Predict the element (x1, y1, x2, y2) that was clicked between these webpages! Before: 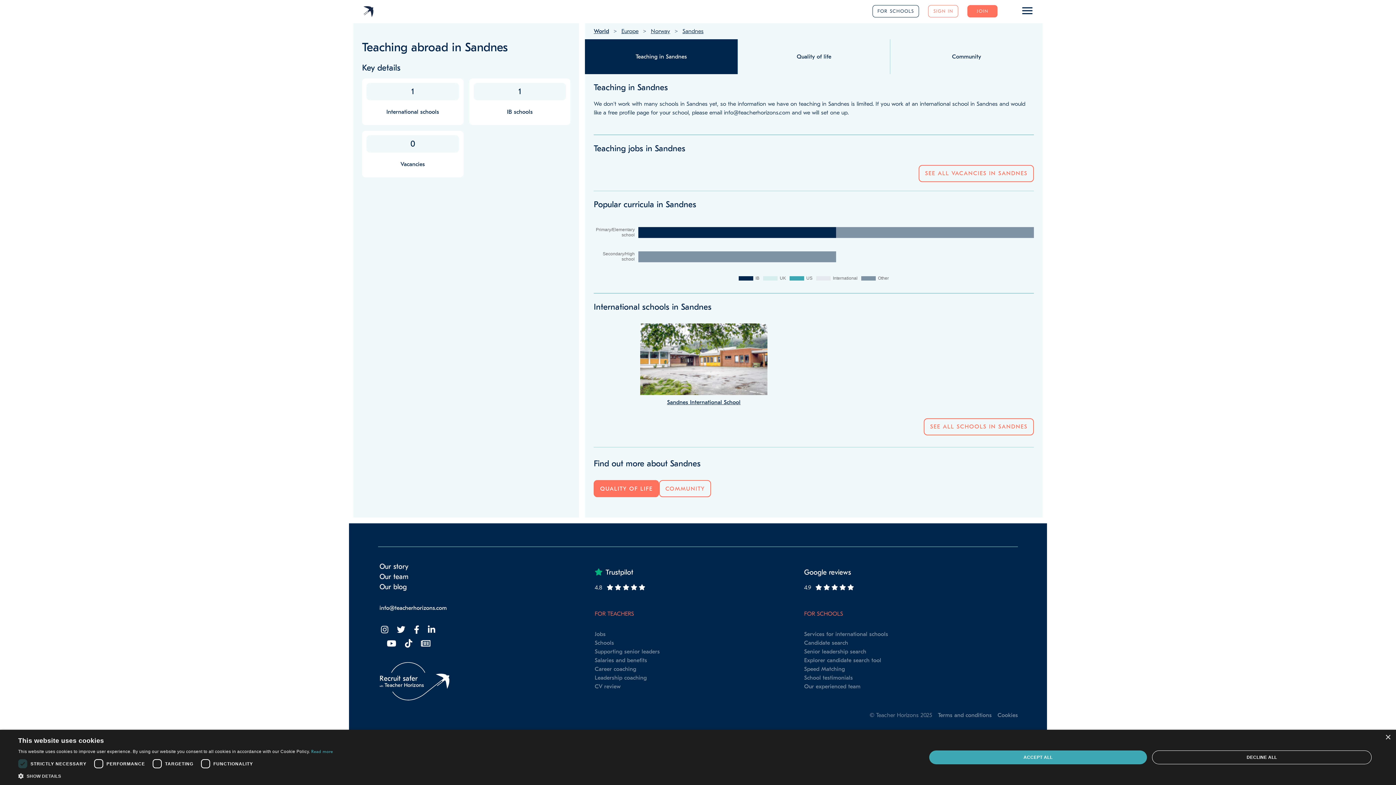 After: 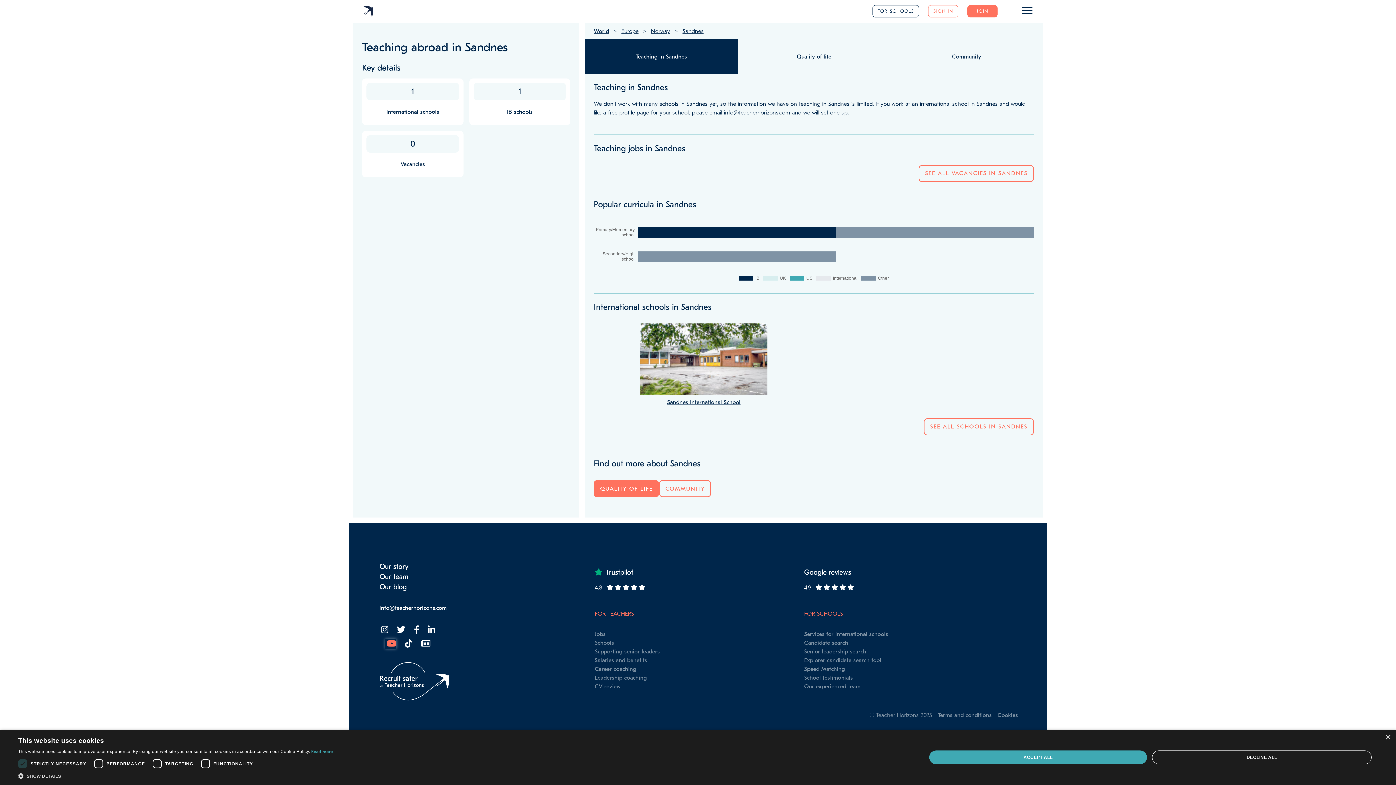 Action: bbox: (385, 639, 396, 649)